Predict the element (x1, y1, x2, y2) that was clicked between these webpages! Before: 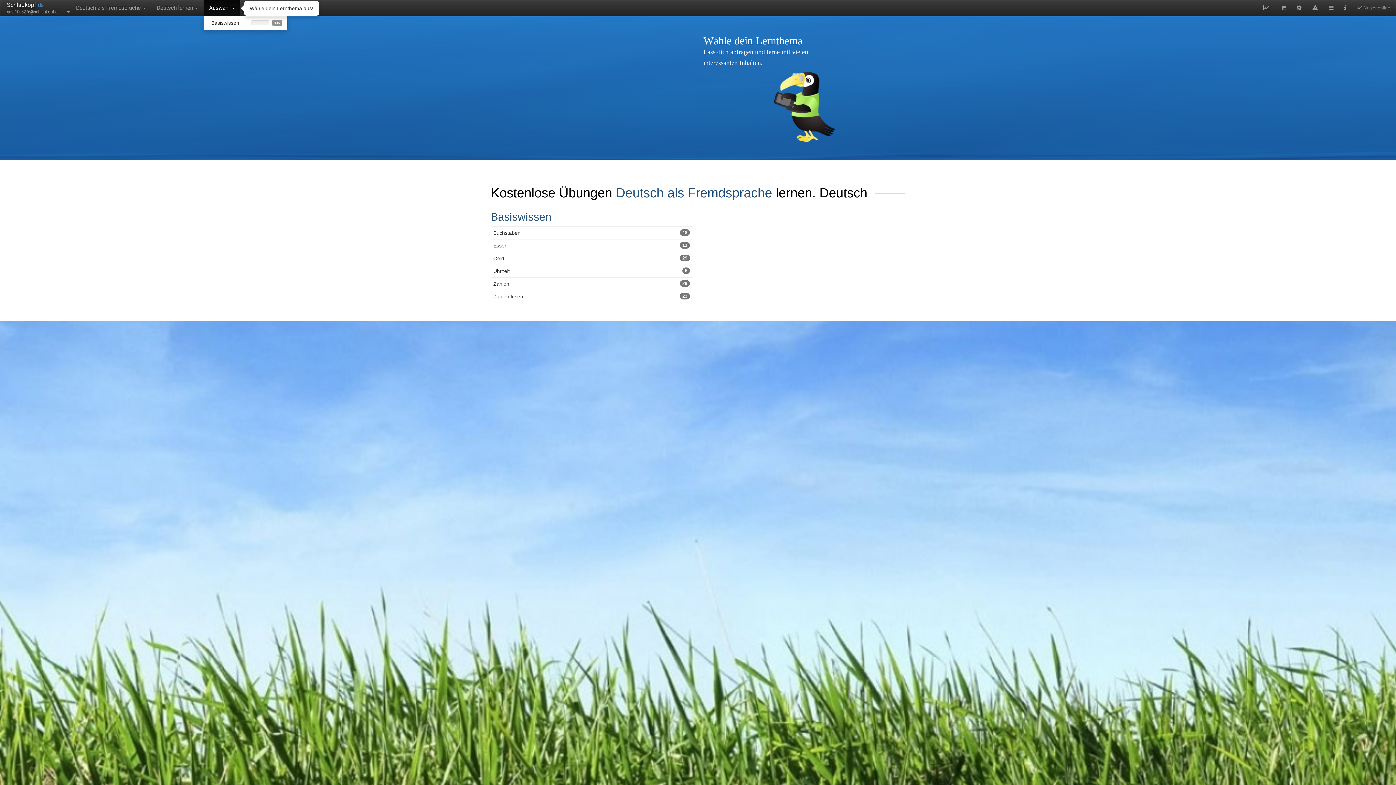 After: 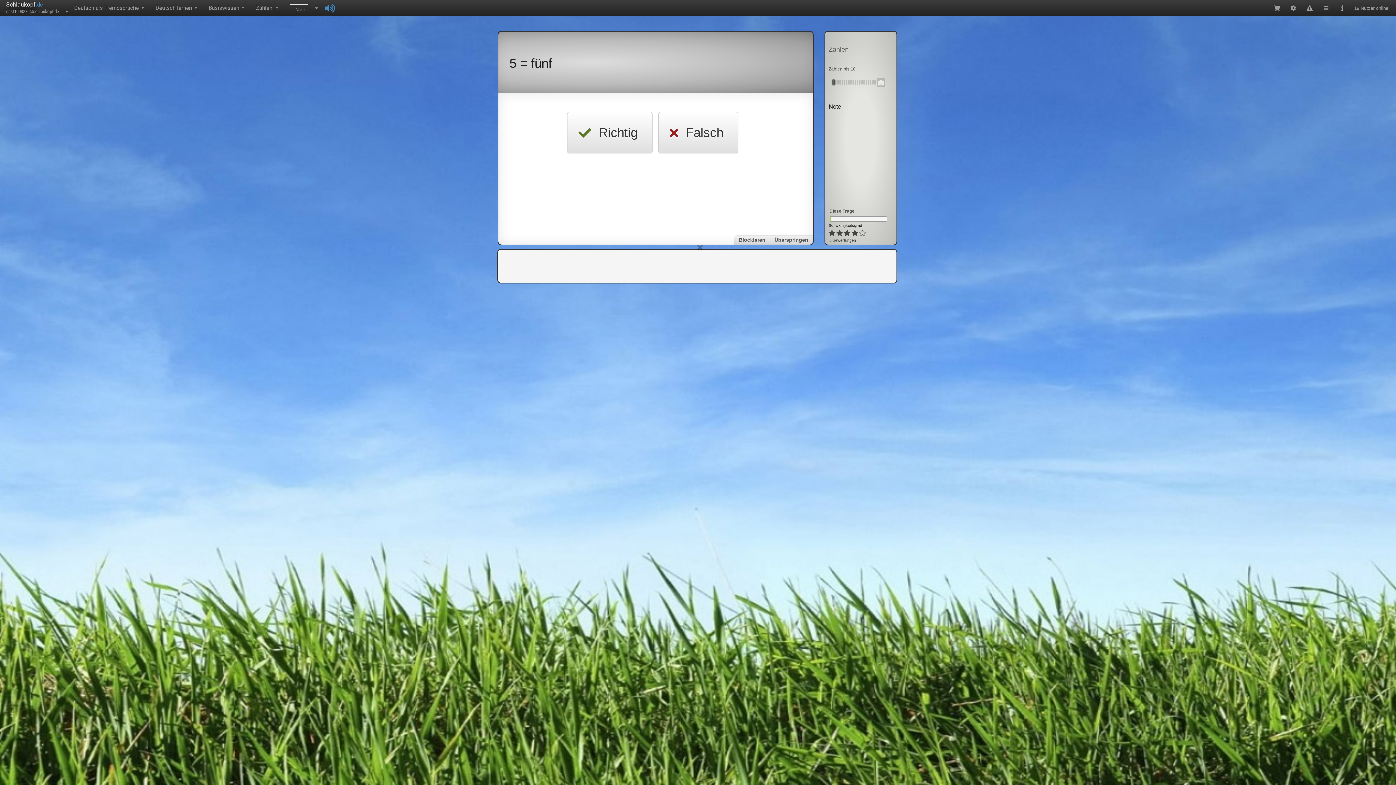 Action: label: Zahlen
29 bbox: (490, 277, 692, 290)